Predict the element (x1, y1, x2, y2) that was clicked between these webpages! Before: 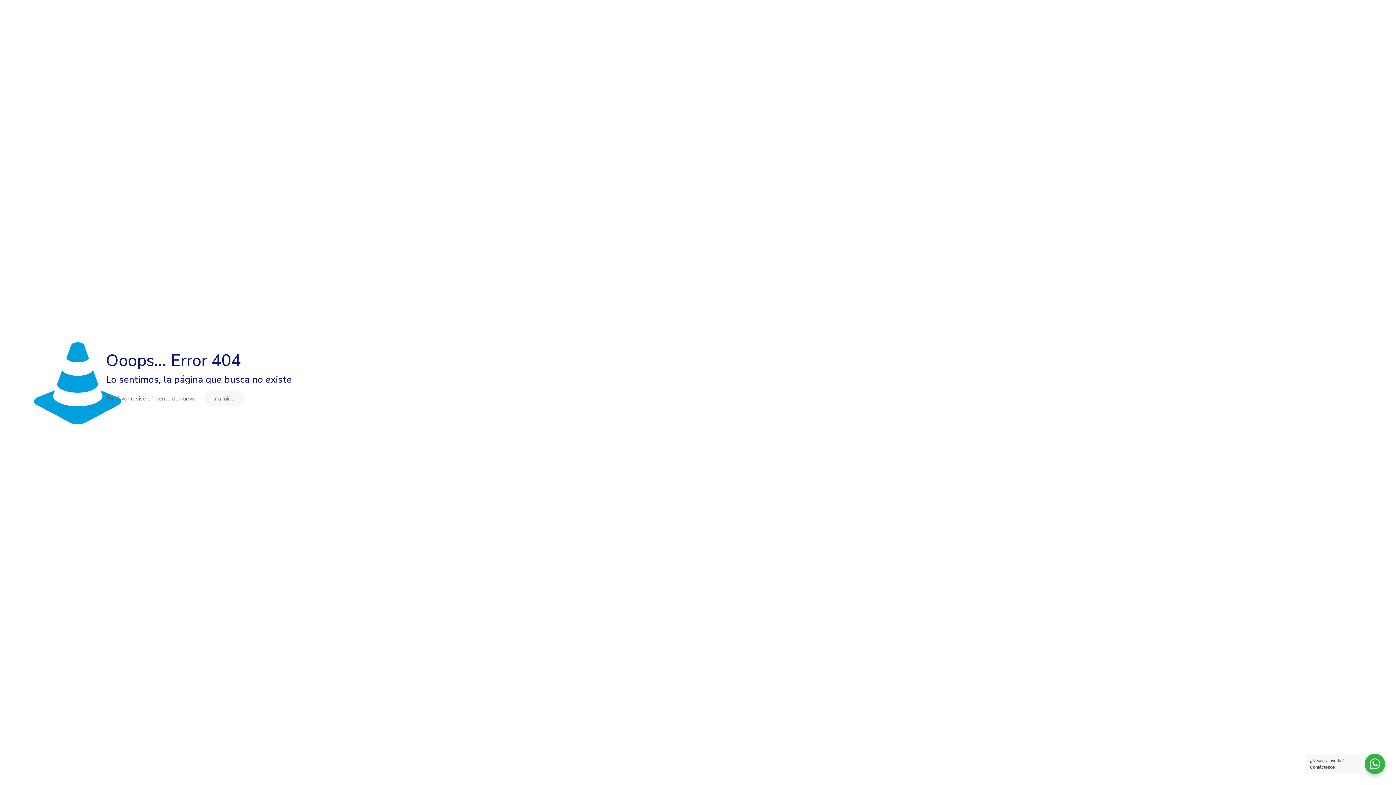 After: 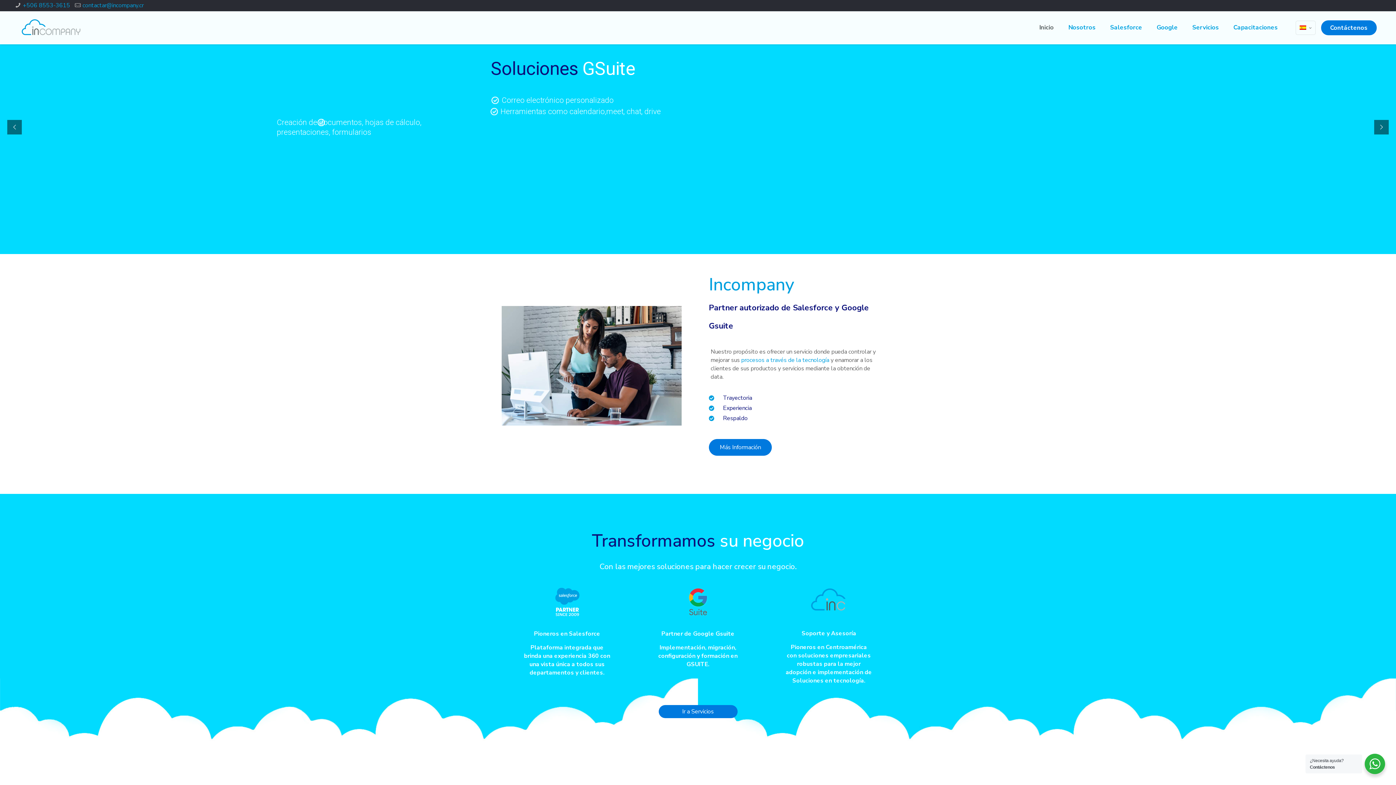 Action: label: Ir a Inicio bbox: (204, 391, 243, 406)